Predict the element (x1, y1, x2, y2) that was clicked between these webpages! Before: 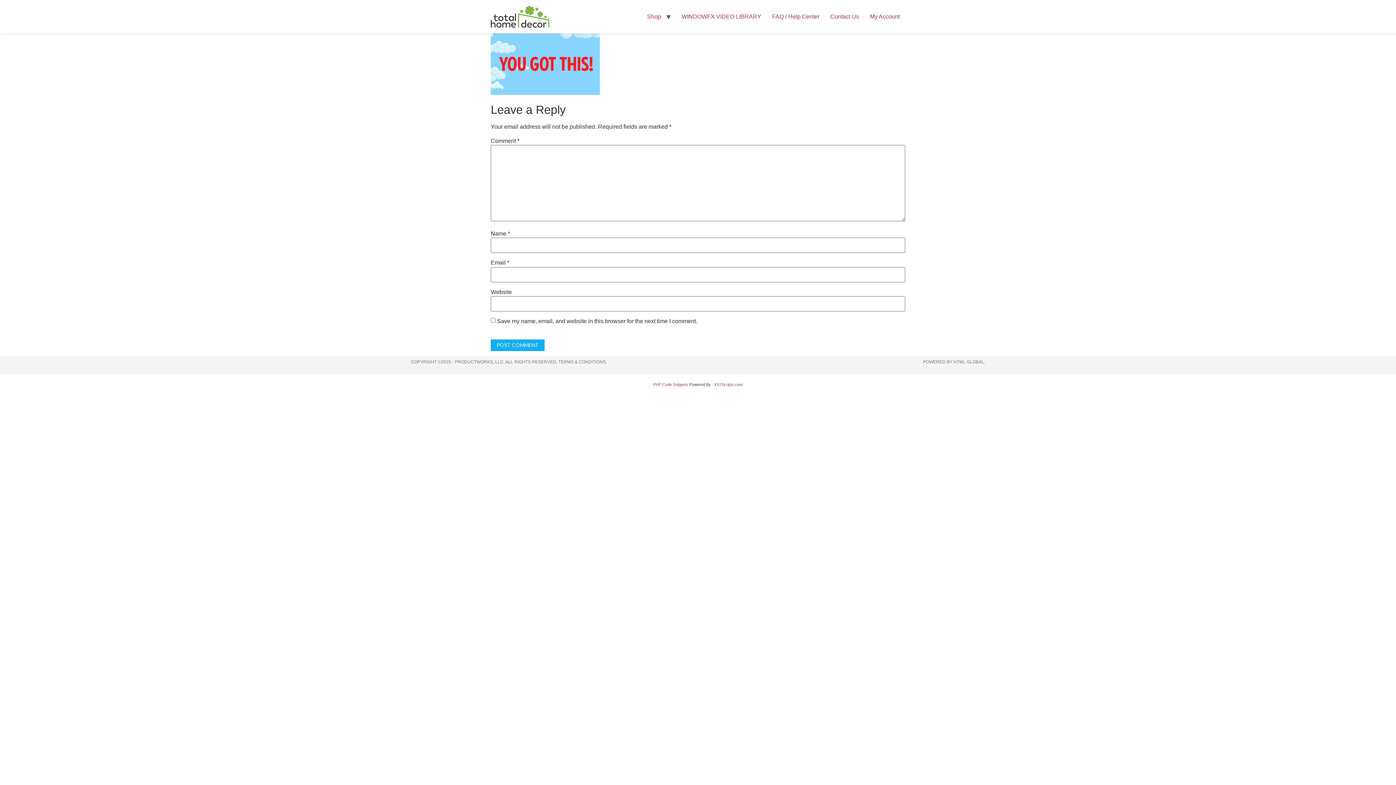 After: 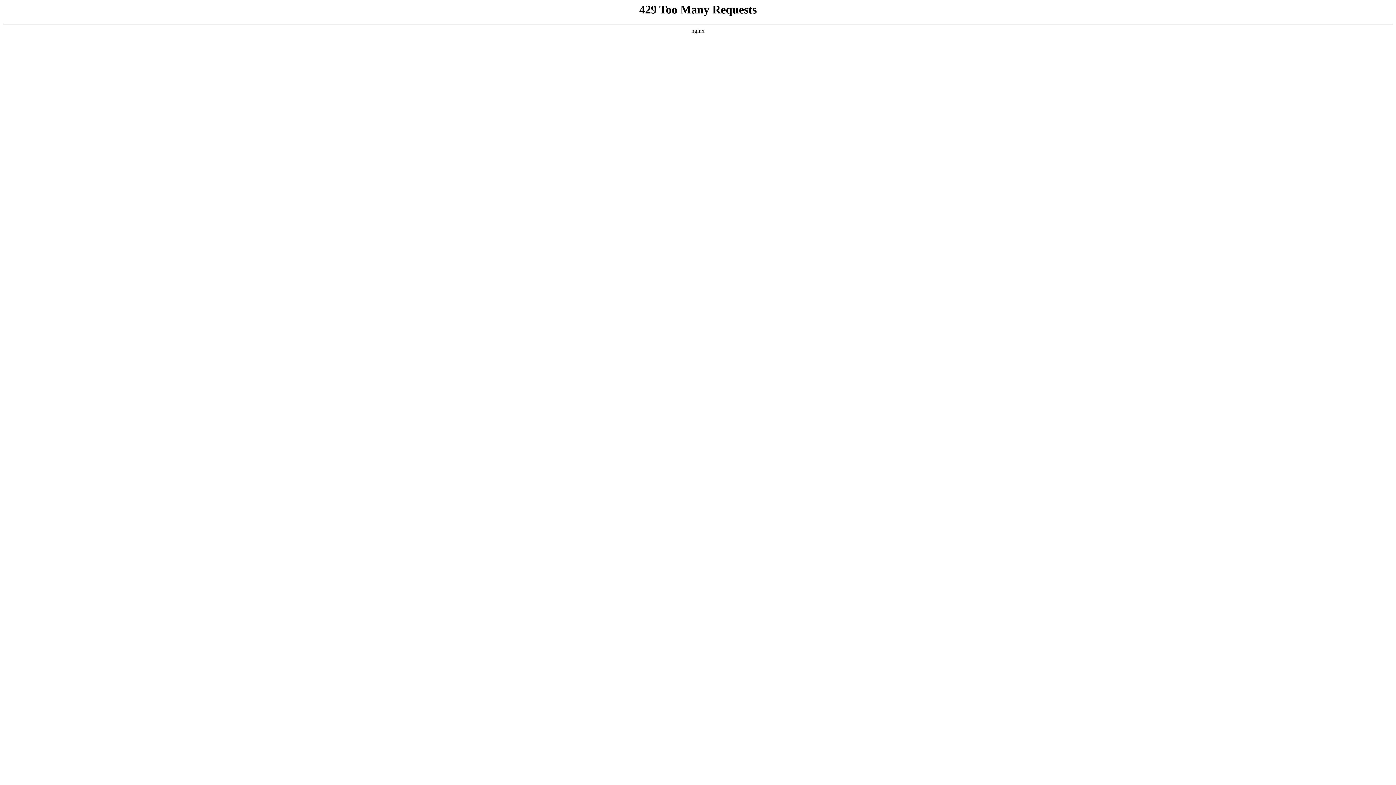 Action: bbox: (864, 9, 905, 23) label: My Account